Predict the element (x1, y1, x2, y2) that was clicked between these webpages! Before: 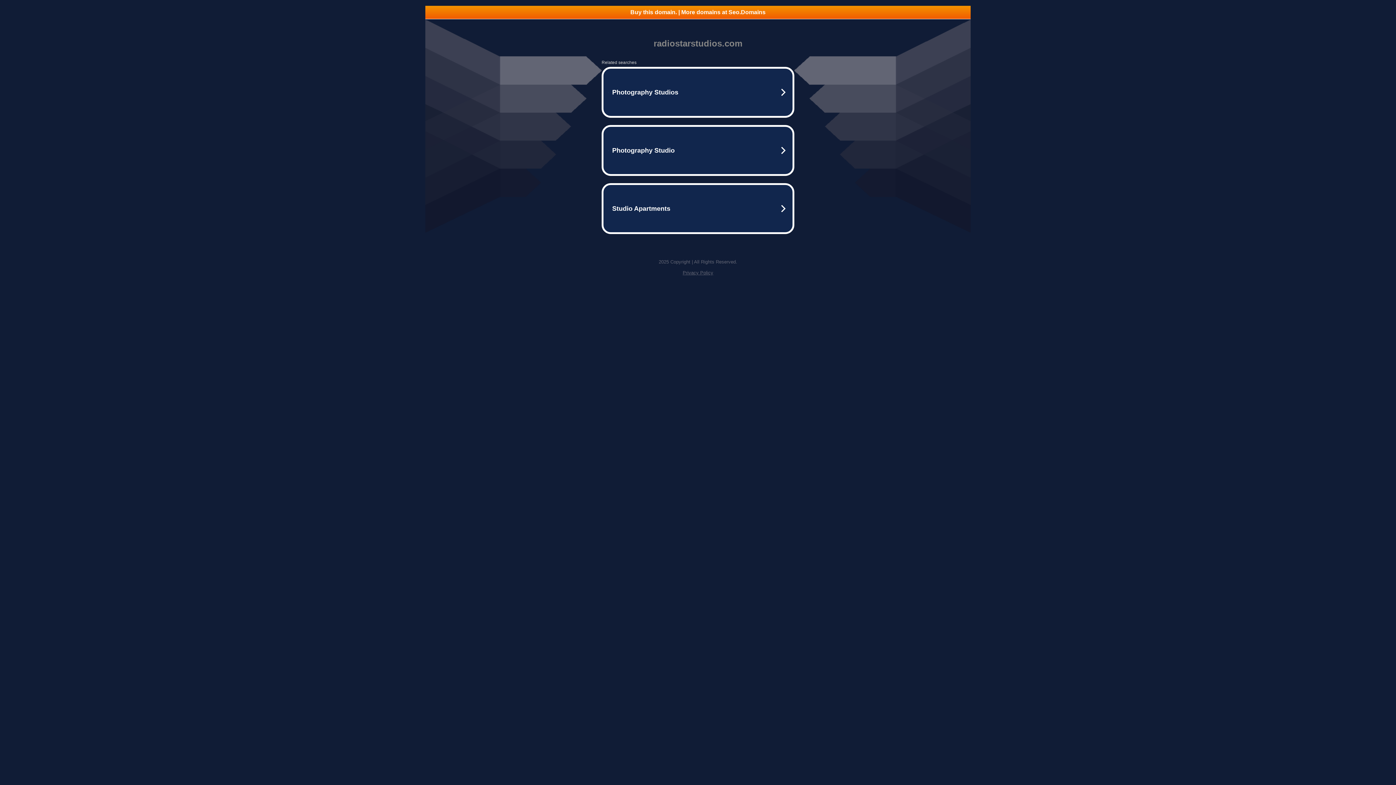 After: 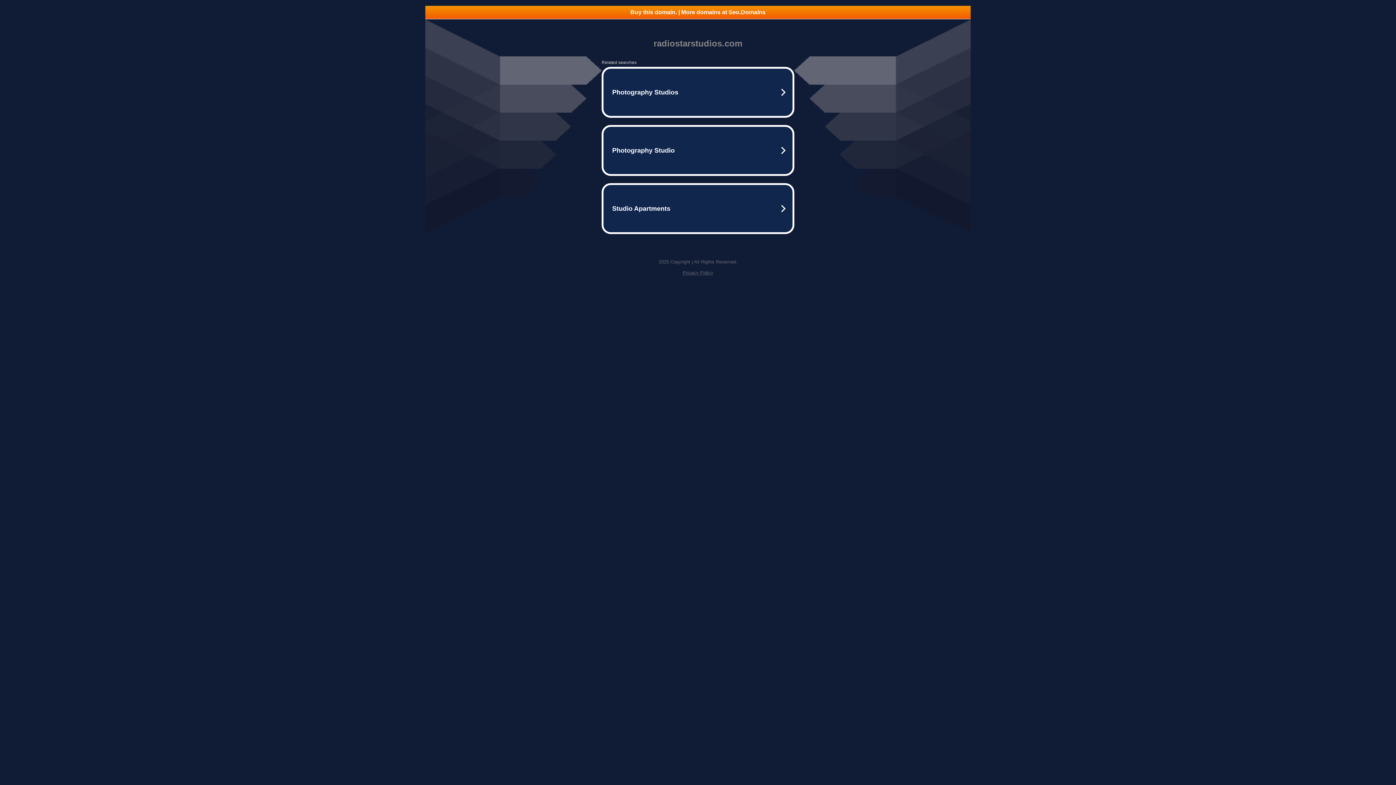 Action: label: Buy this domain. | More domains at Seo.Domains bbox: (425, 5, 970, 18)